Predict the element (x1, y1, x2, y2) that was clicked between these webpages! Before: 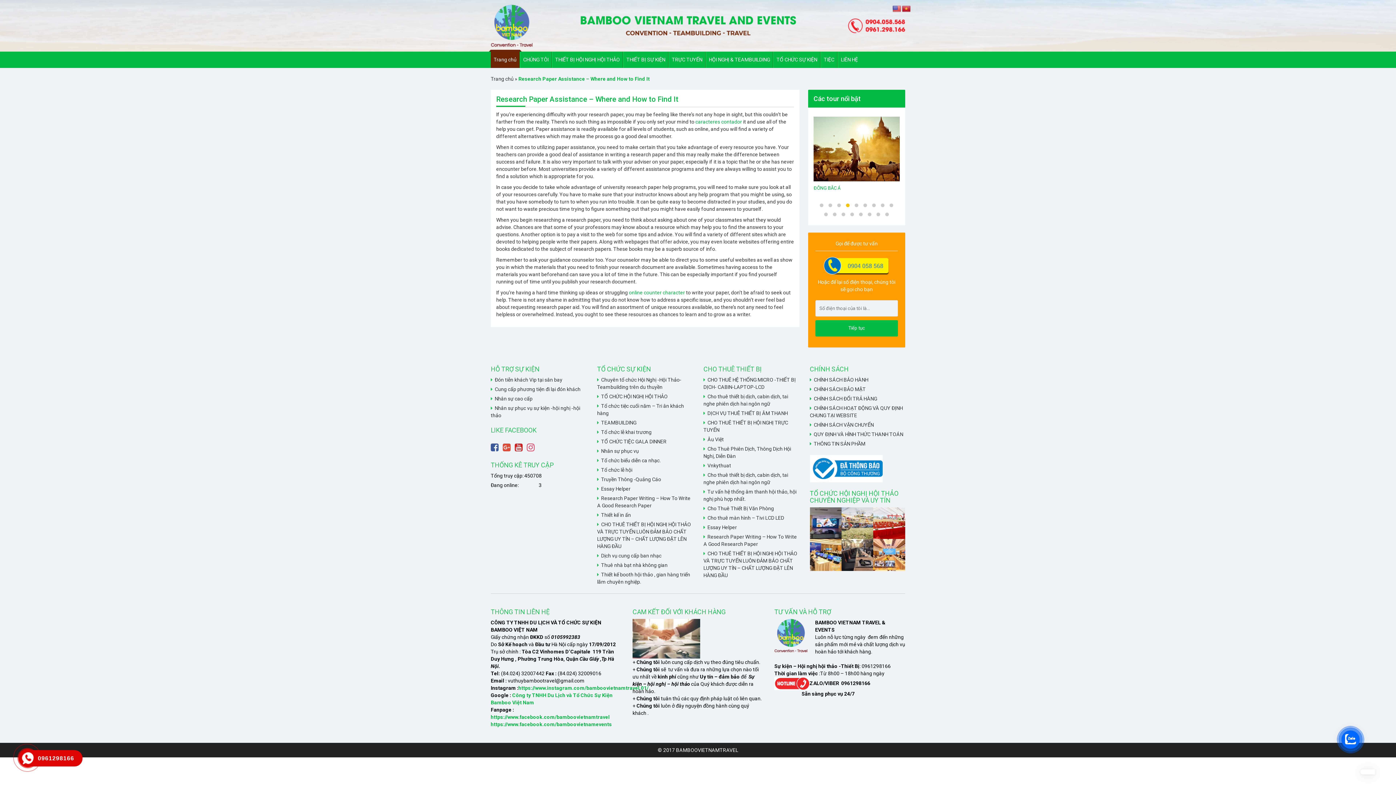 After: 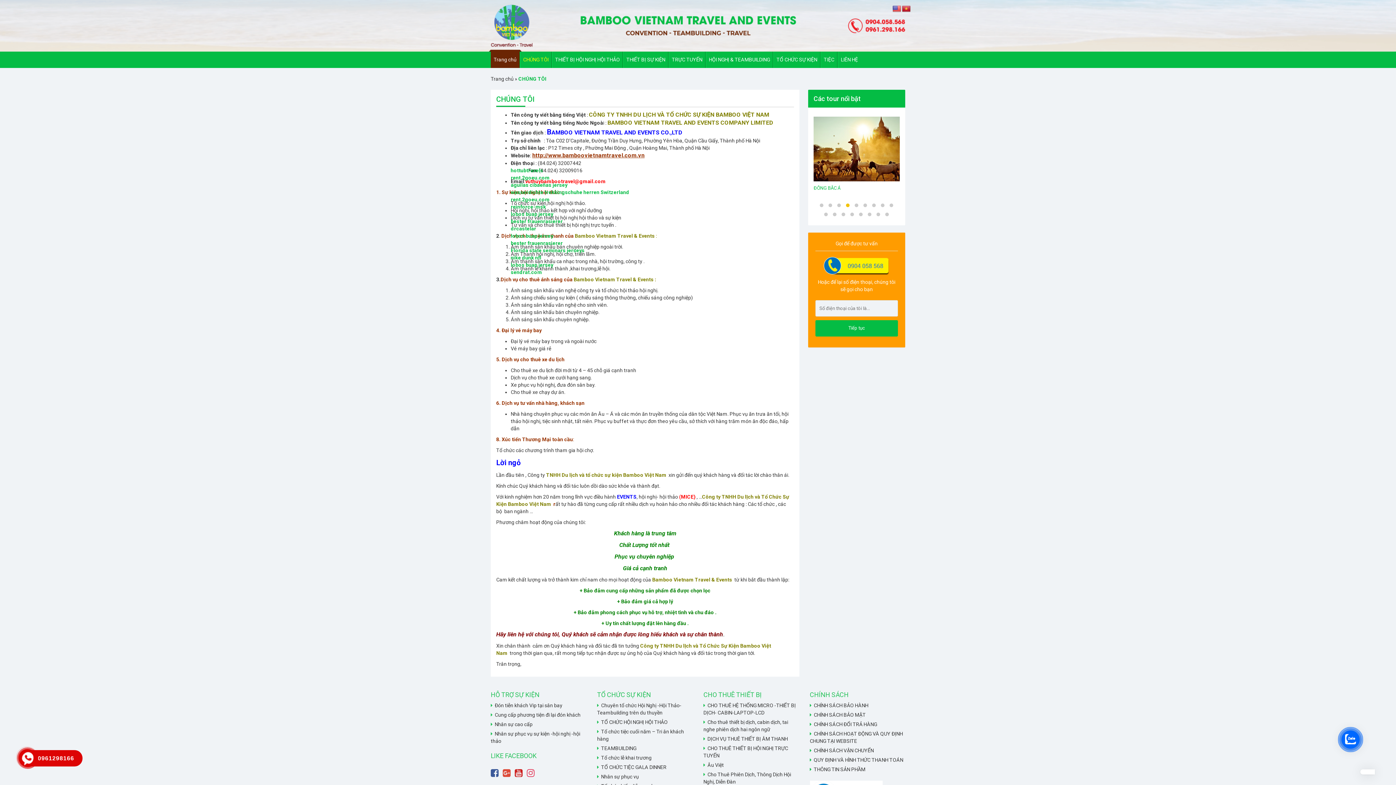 Action: bbox: (520, 51, 552, 68) label: CHÚNG TÔI